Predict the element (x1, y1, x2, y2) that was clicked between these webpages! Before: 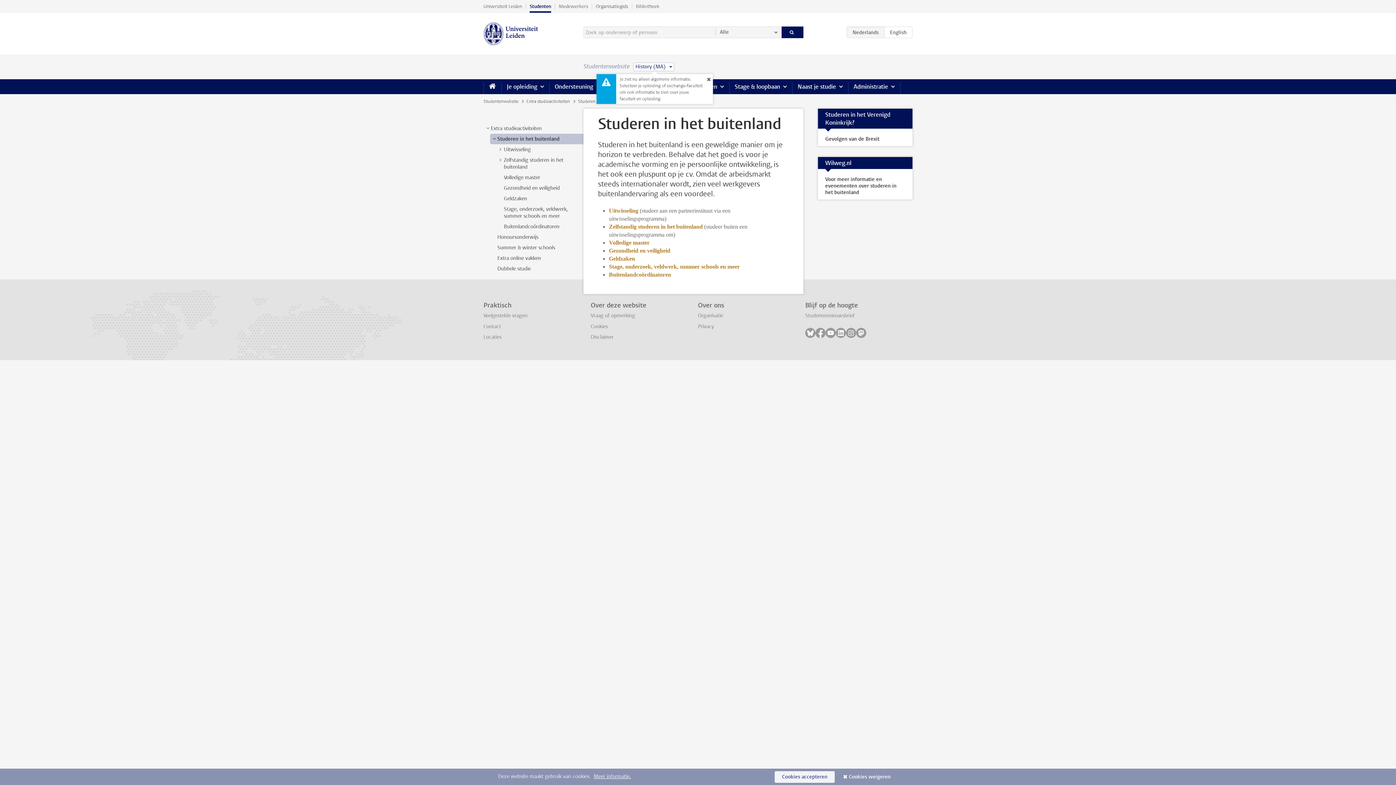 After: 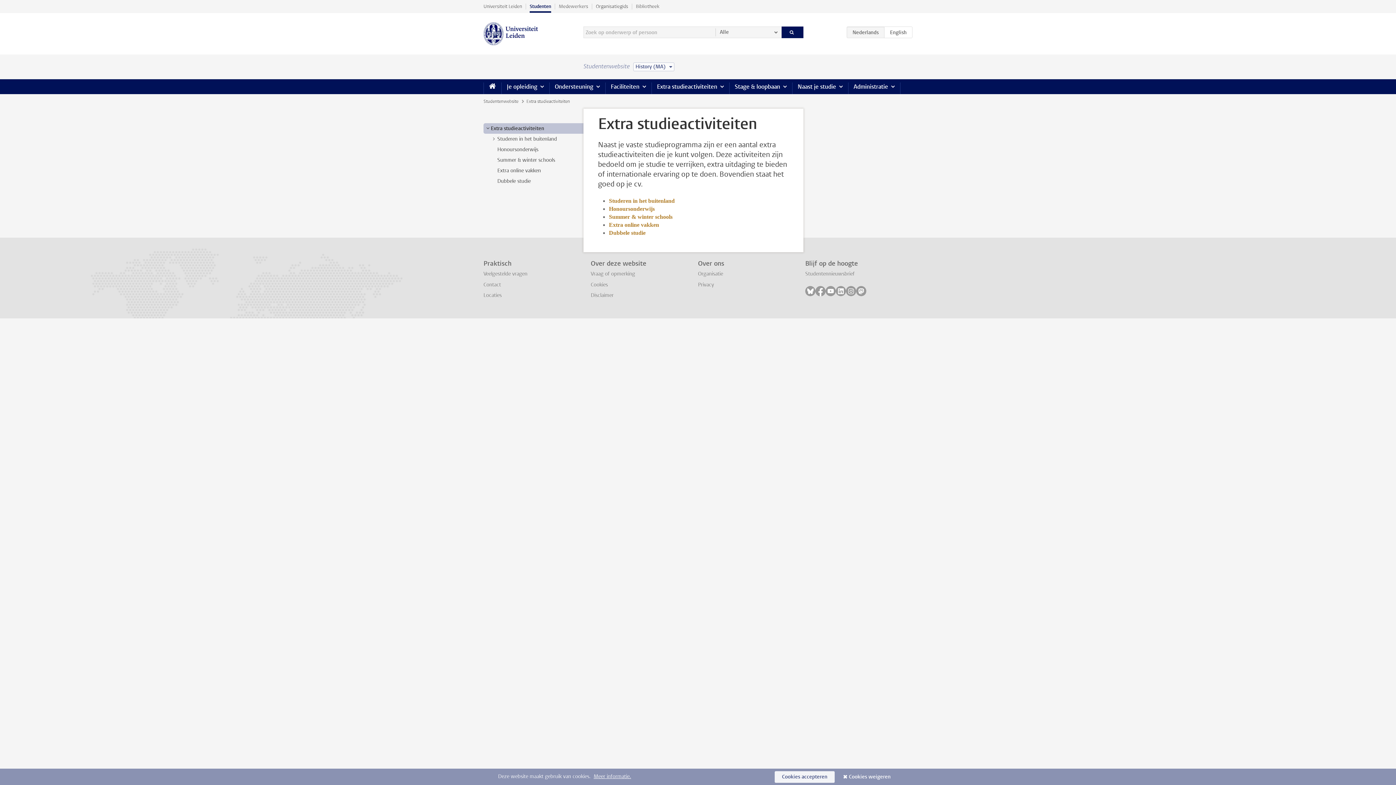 Action: label: Extra studieactiviteiten  bbox: (526, 98, 571, 104)